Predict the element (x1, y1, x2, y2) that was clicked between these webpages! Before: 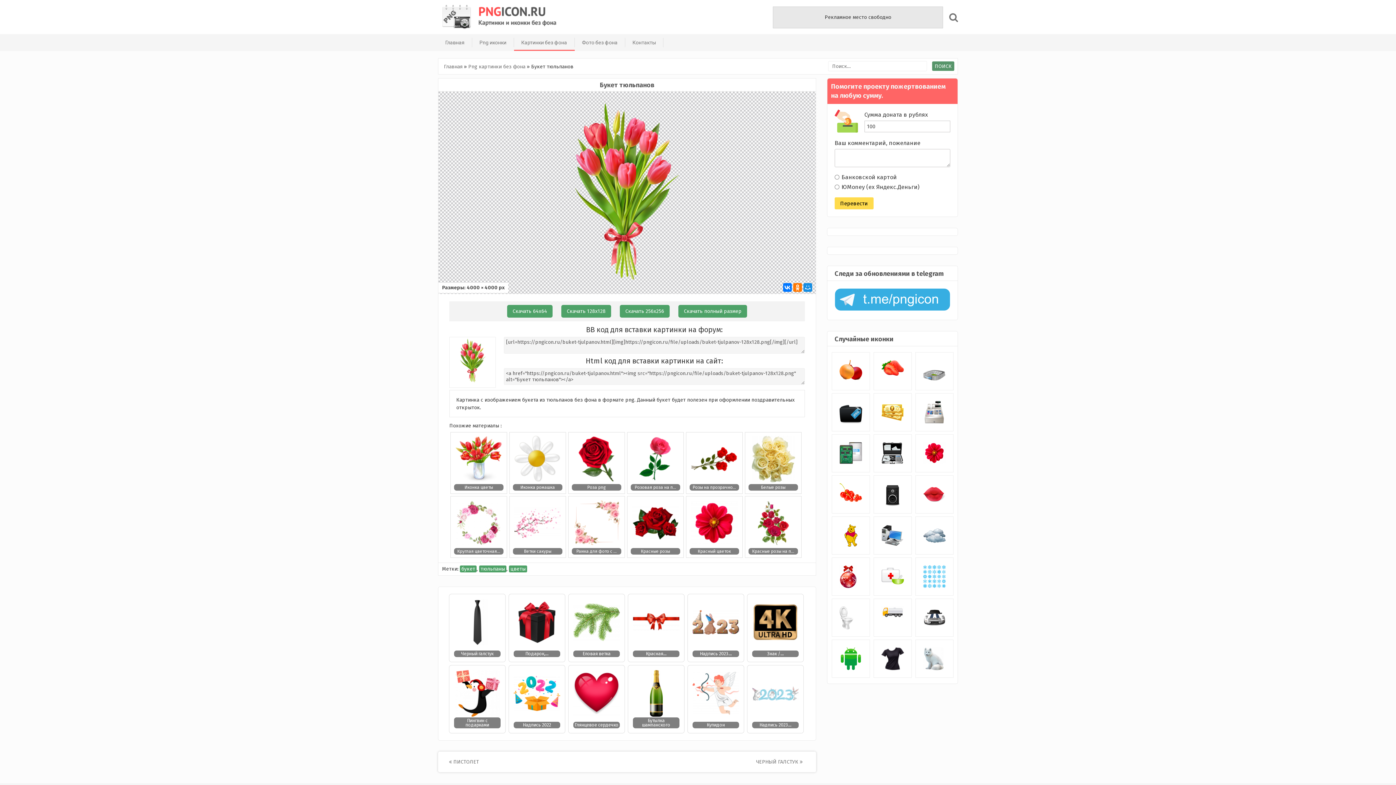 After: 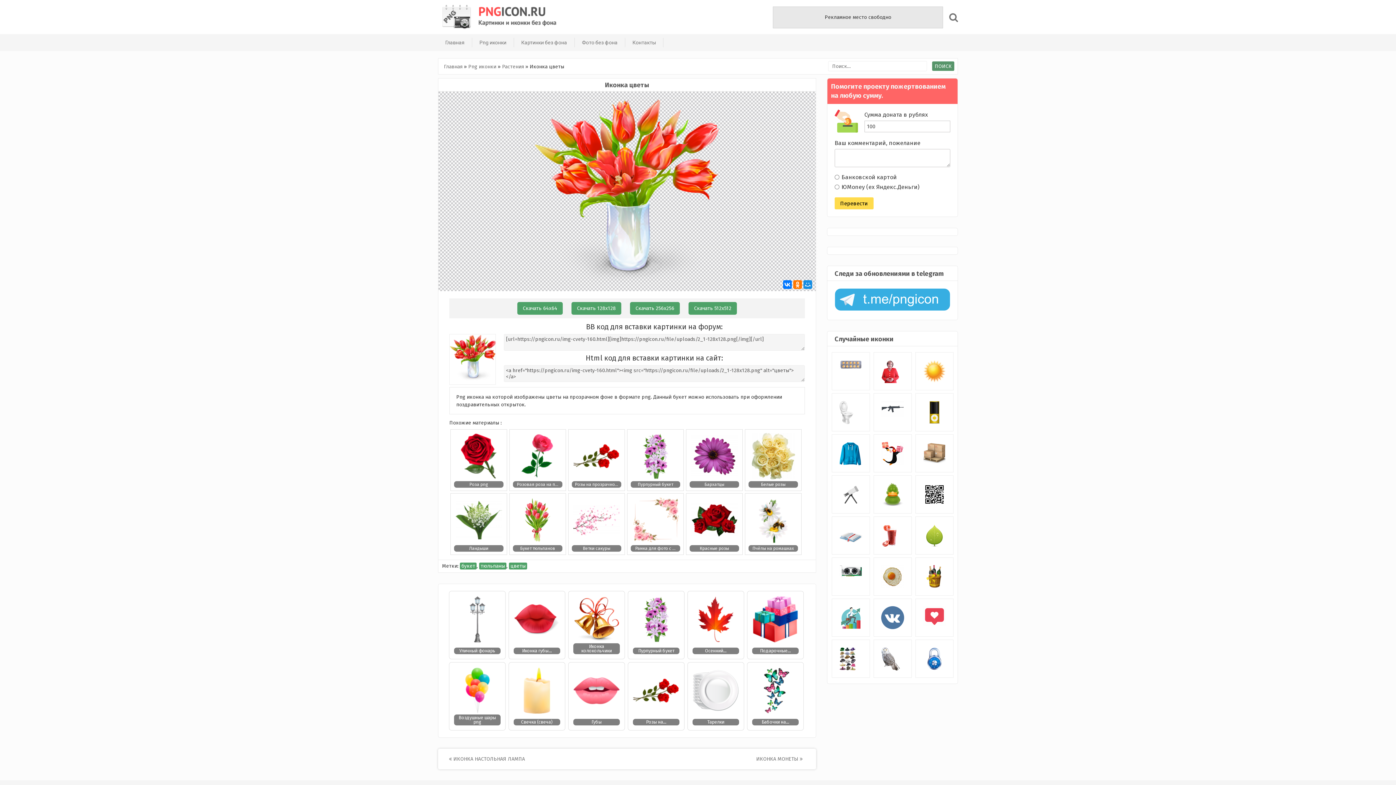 Action: label: Иконка цветы bbox: (454, 484, 503, 491)